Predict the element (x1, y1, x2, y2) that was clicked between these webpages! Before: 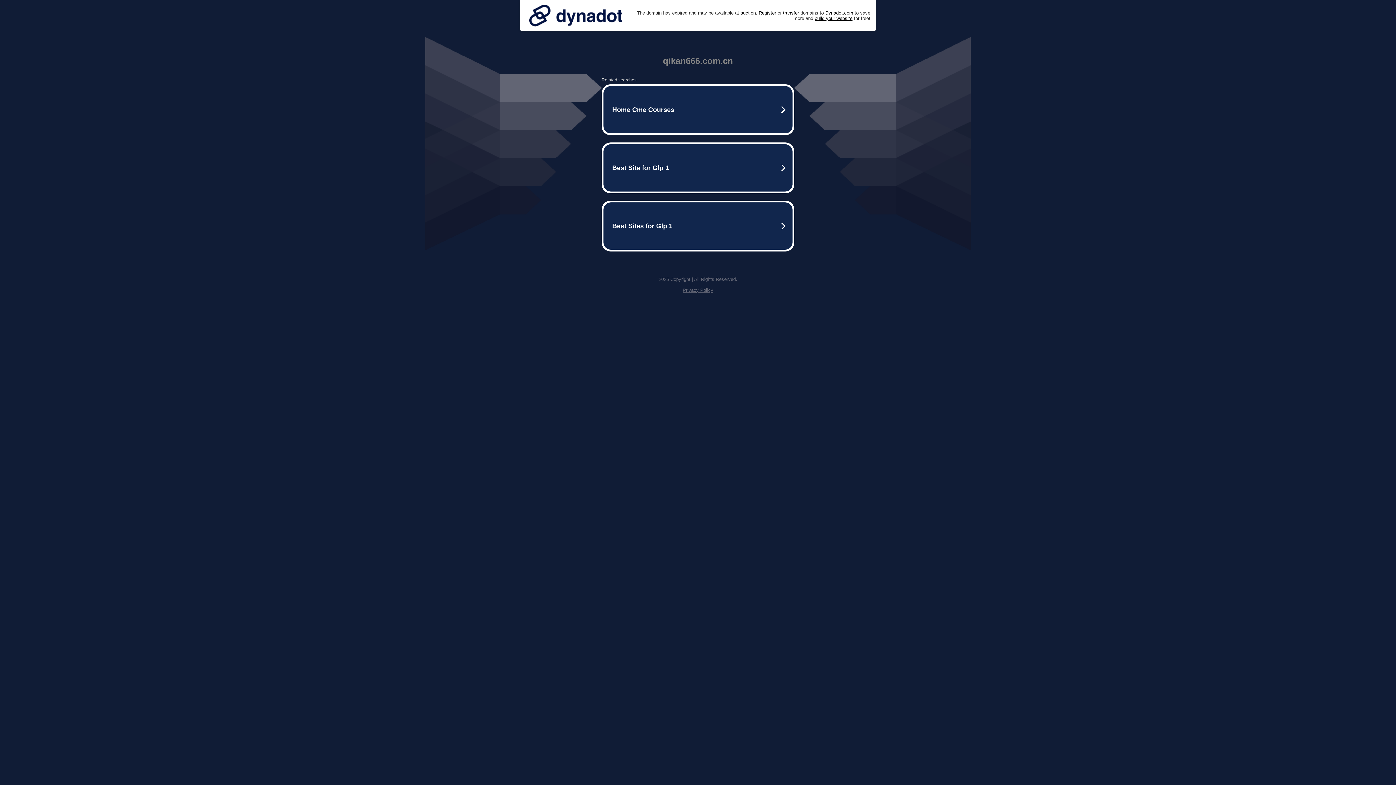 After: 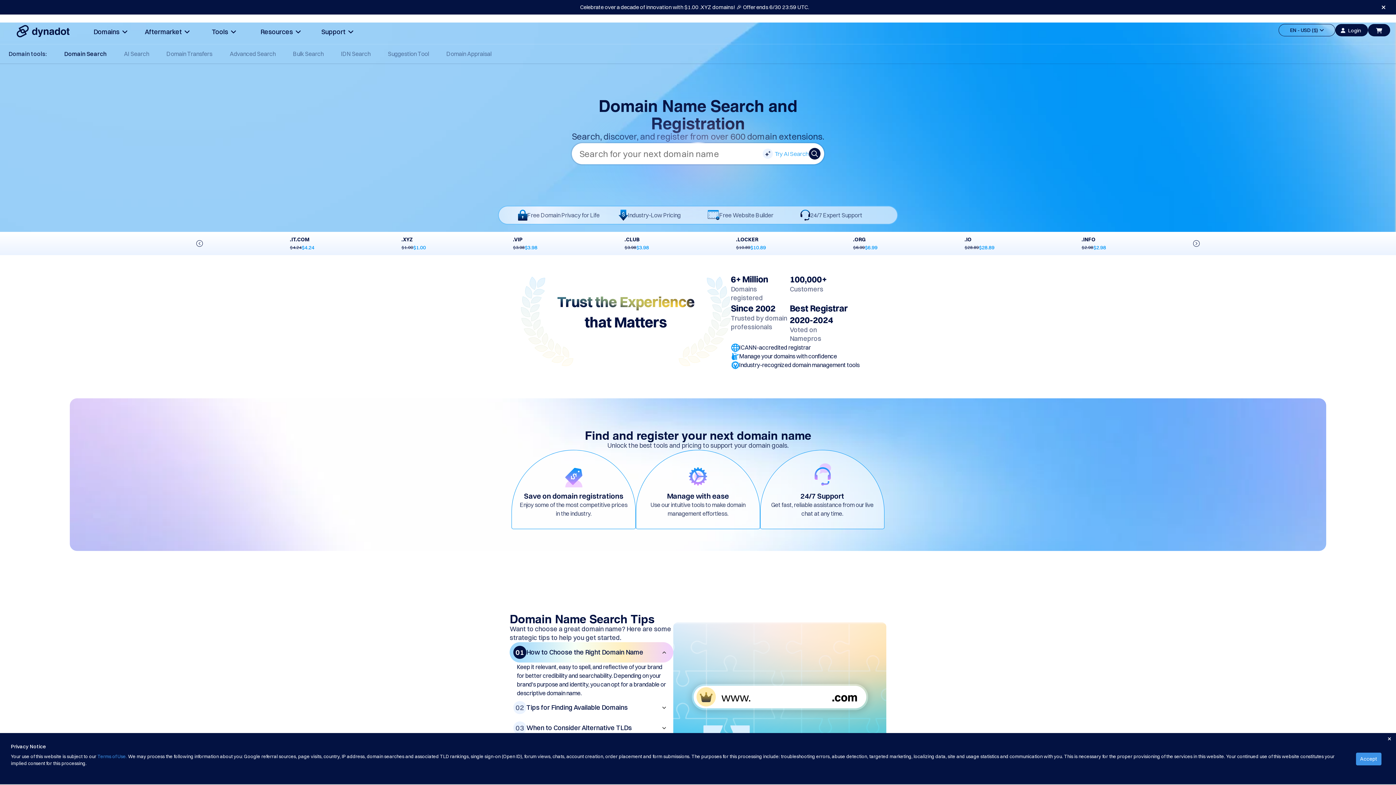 Action: label: Register bbox: (758, 10, 776, 15)